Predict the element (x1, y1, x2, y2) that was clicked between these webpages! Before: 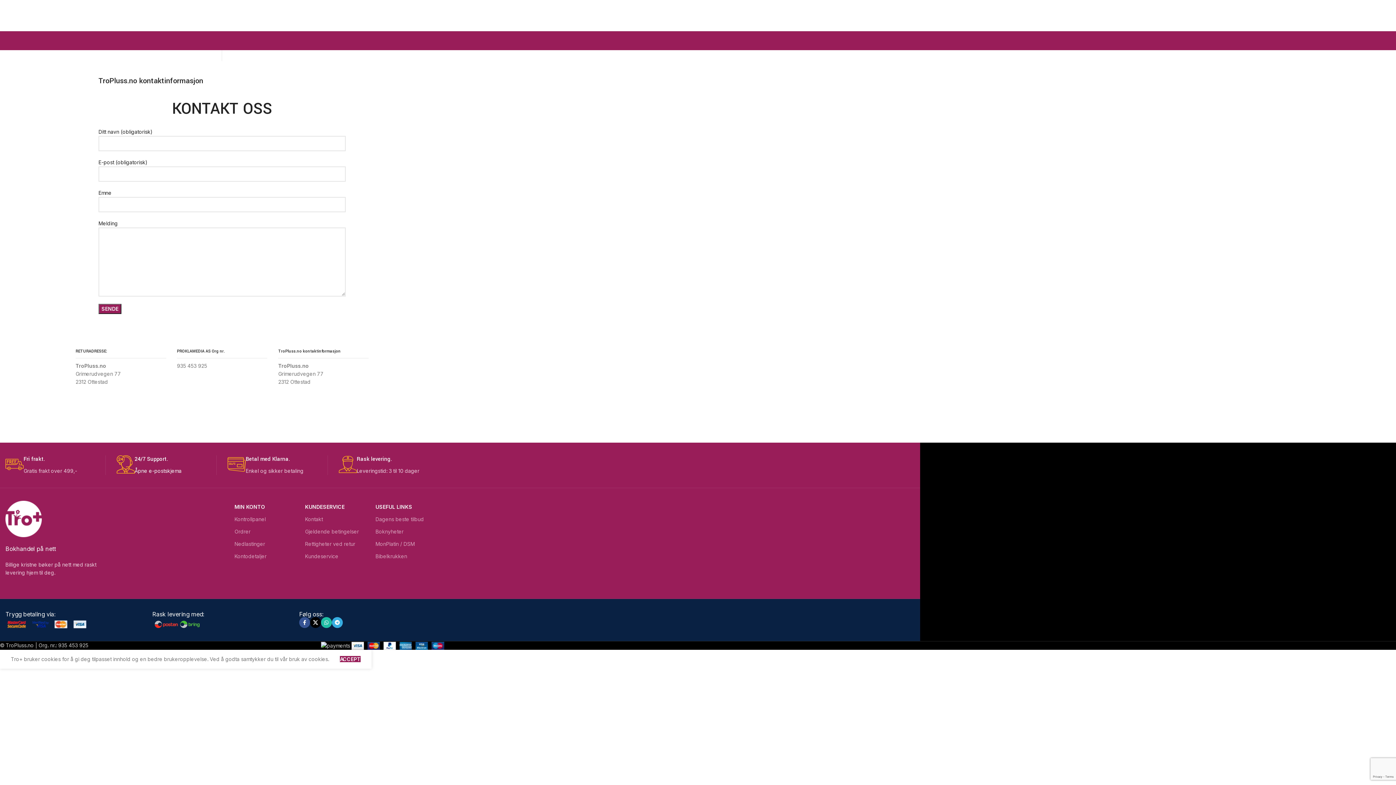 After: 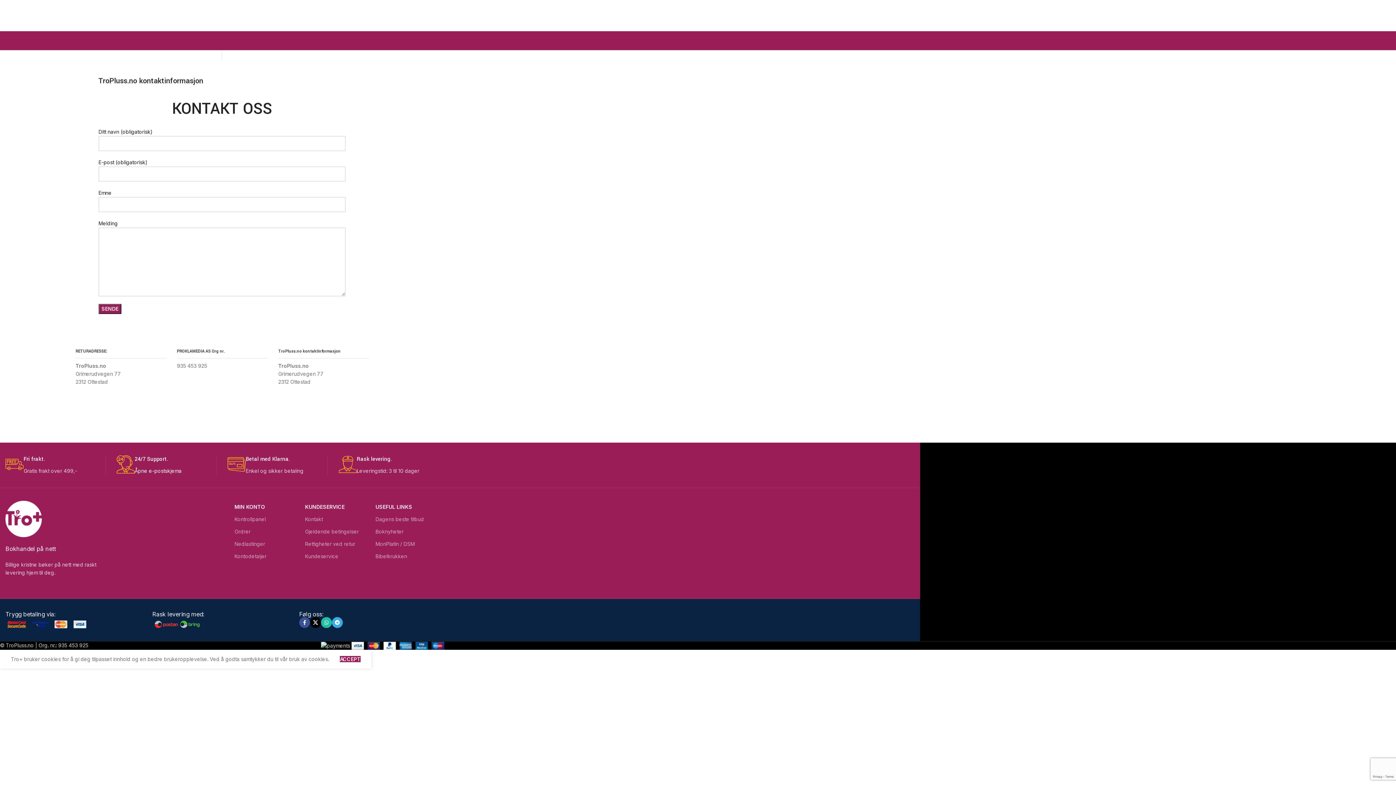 Action: bbox: (305, 513, 368, 525) label: Kontakt